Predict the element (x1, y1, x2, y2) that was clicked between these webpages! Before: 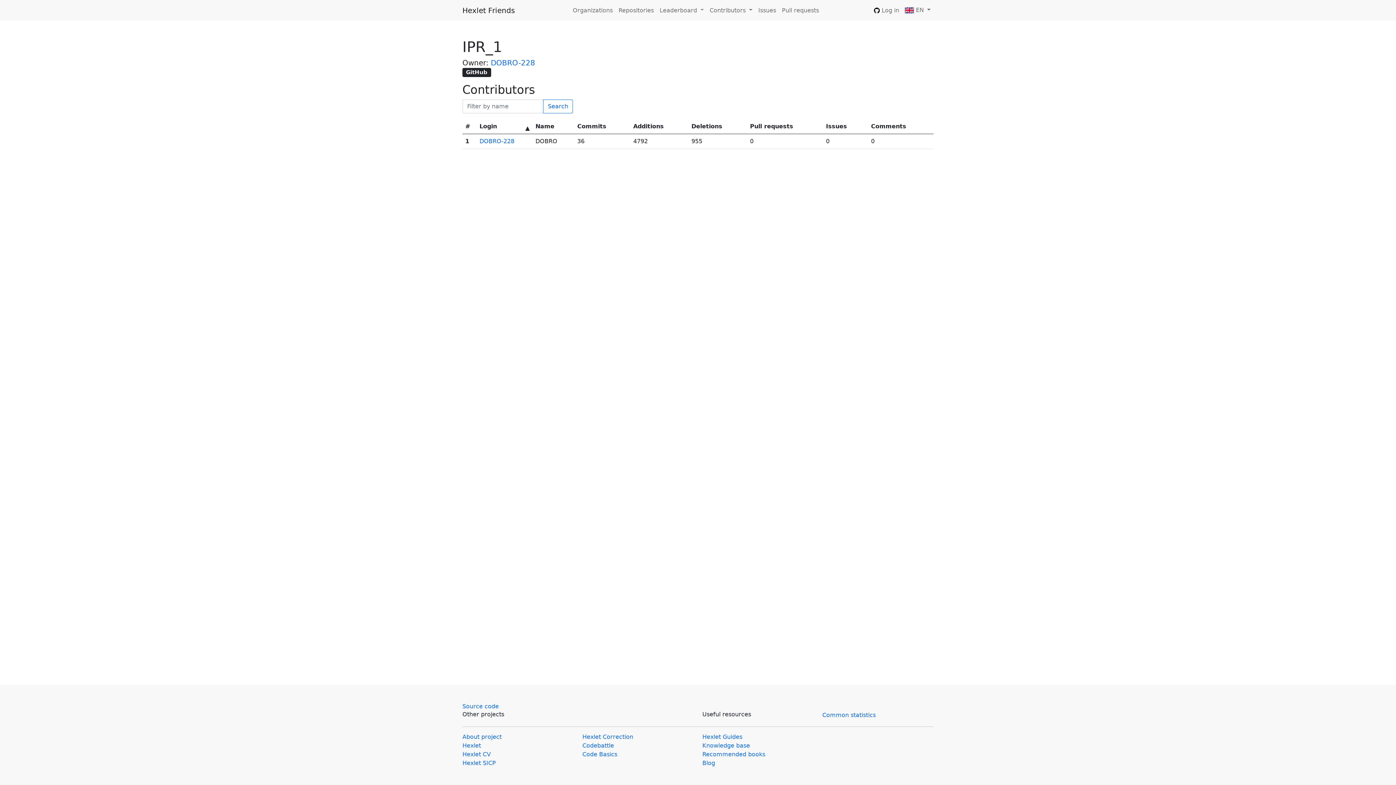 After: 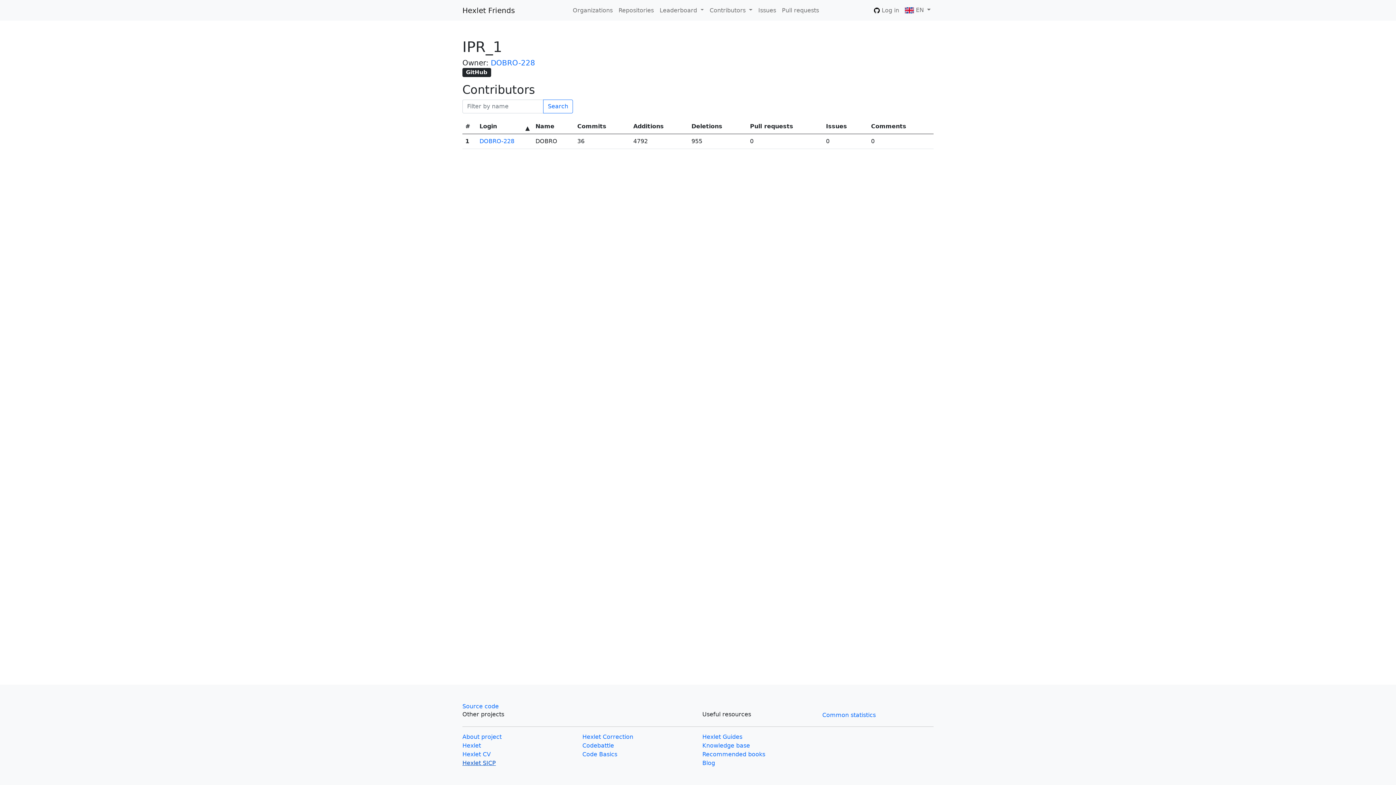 Action: bbox: (462, 760, 496, 766) label: Hexlet SICP